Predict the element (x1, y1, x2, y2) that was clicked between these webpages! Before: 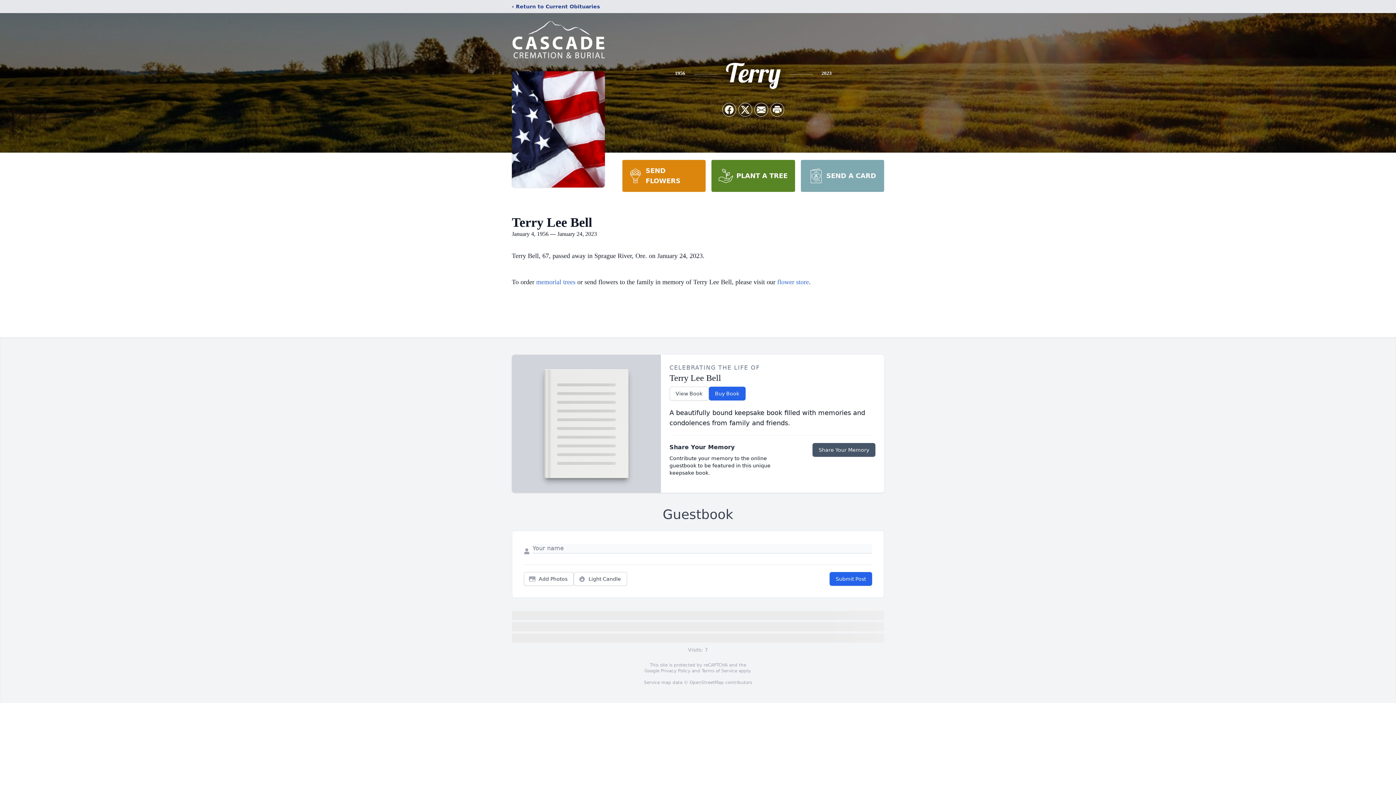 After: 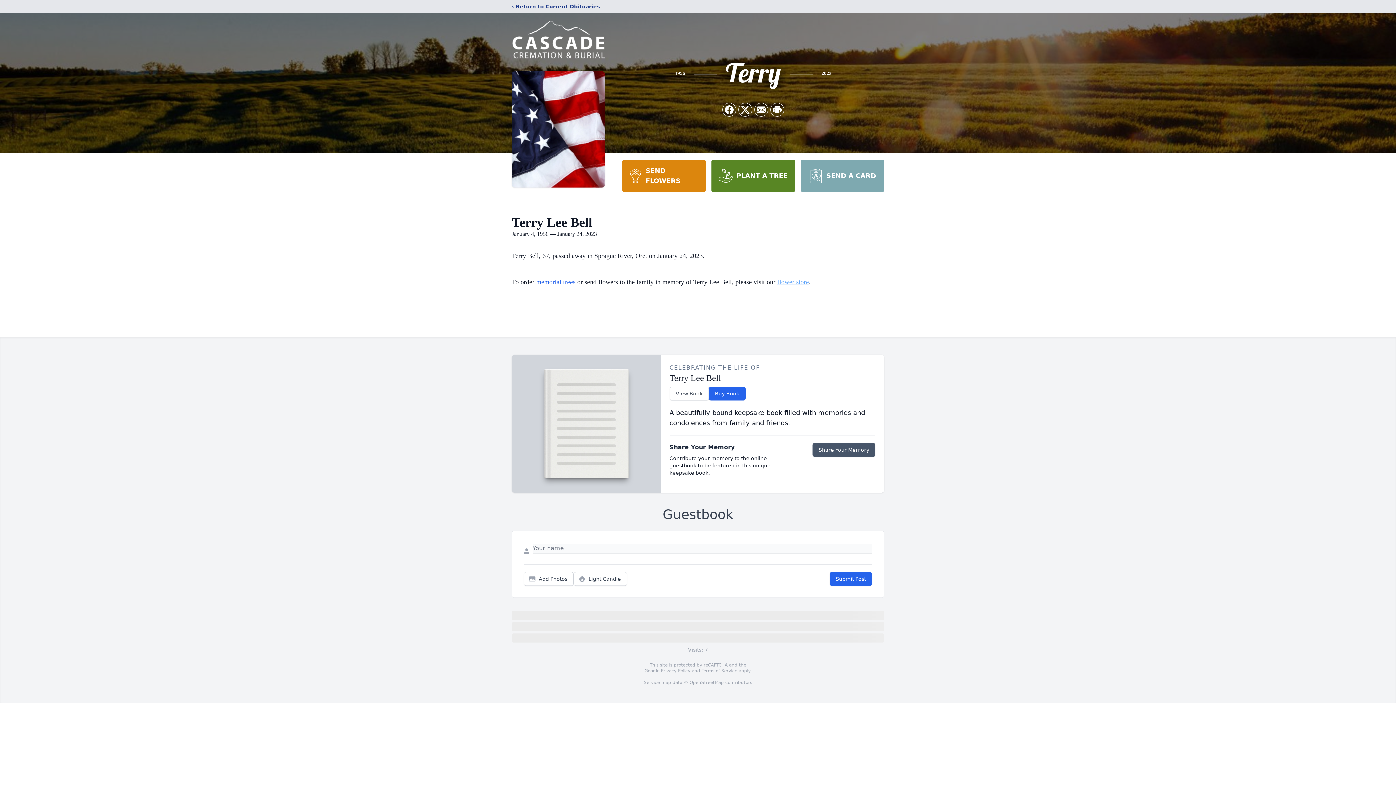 Action: bbox: (777, 278, 809, 285) label: flower store